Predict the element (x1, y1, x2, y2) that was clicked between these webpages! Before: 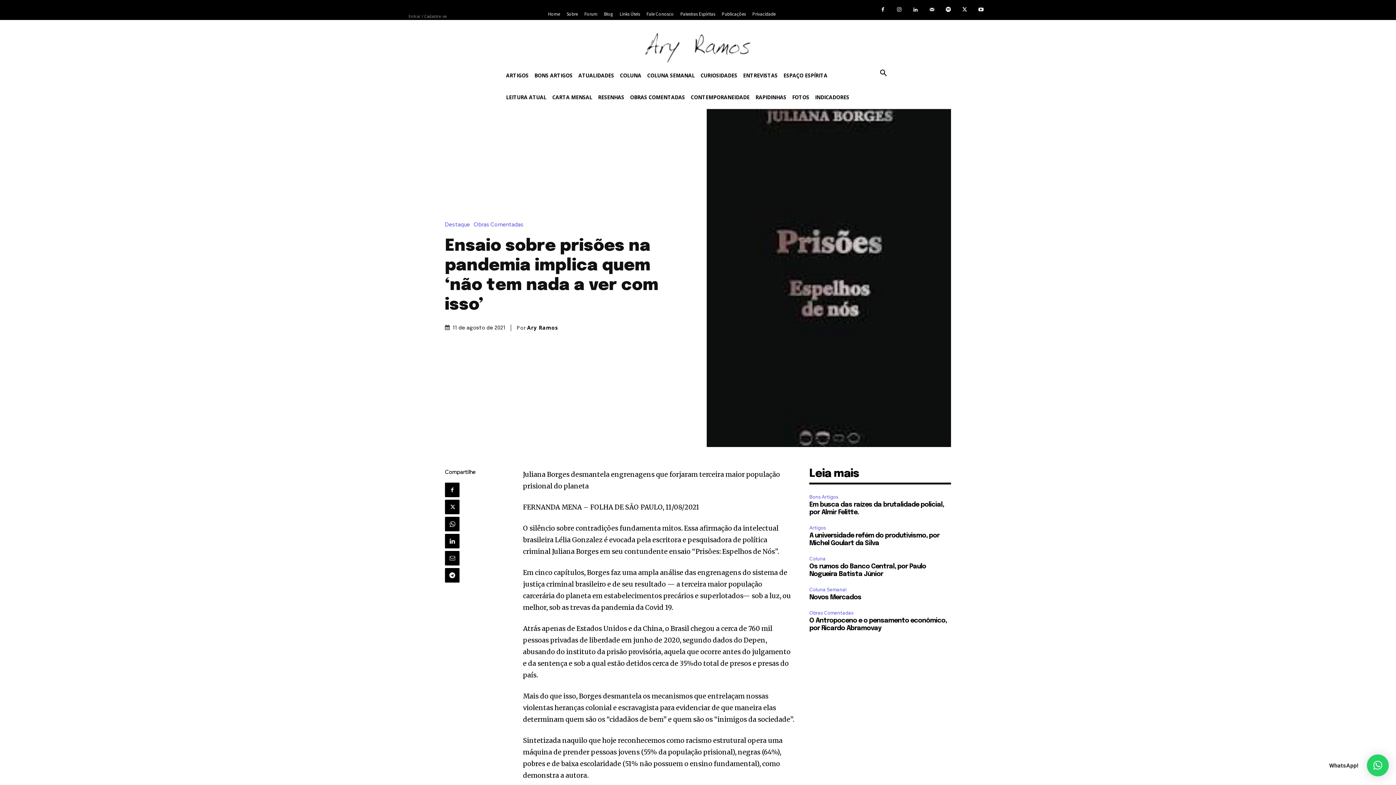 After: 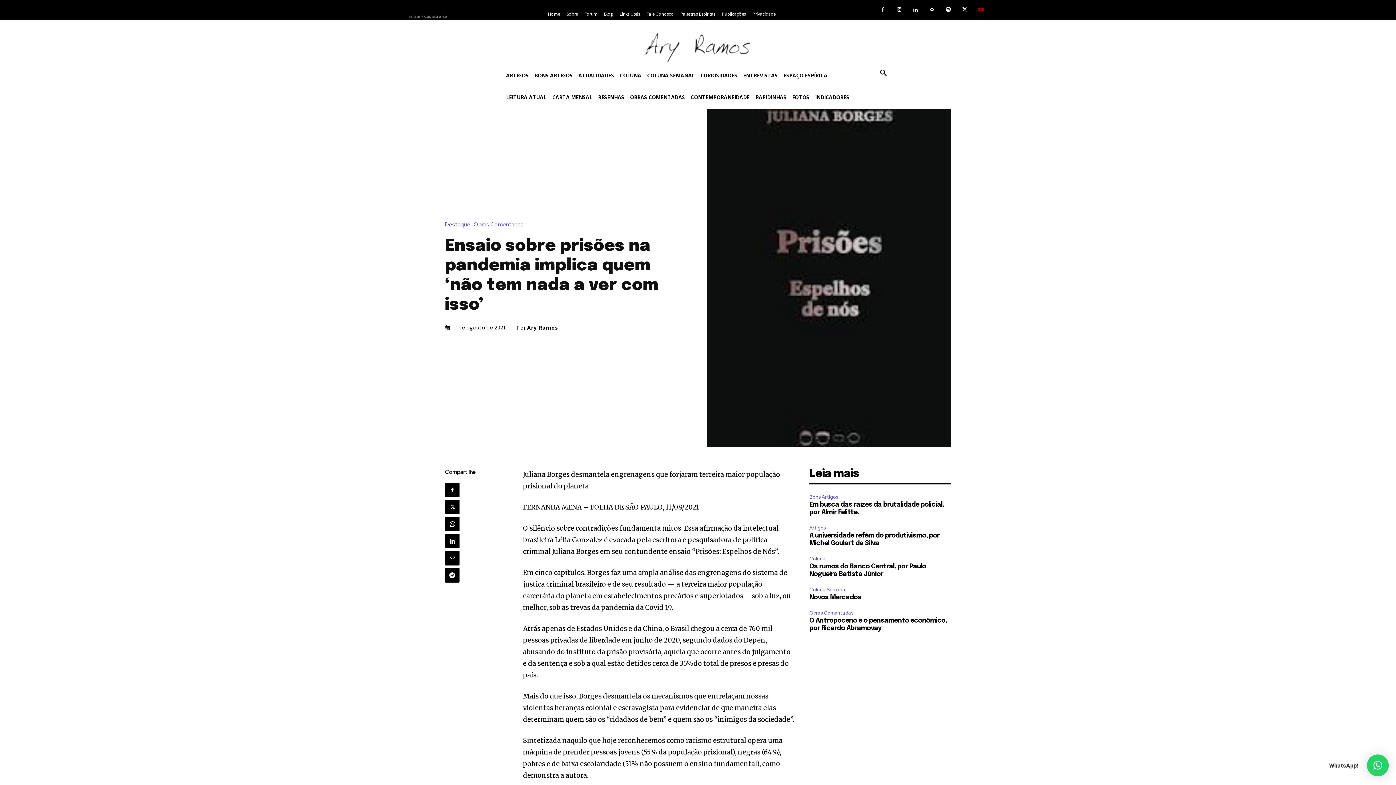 Action: bbox: (974, 3, 987, 16)